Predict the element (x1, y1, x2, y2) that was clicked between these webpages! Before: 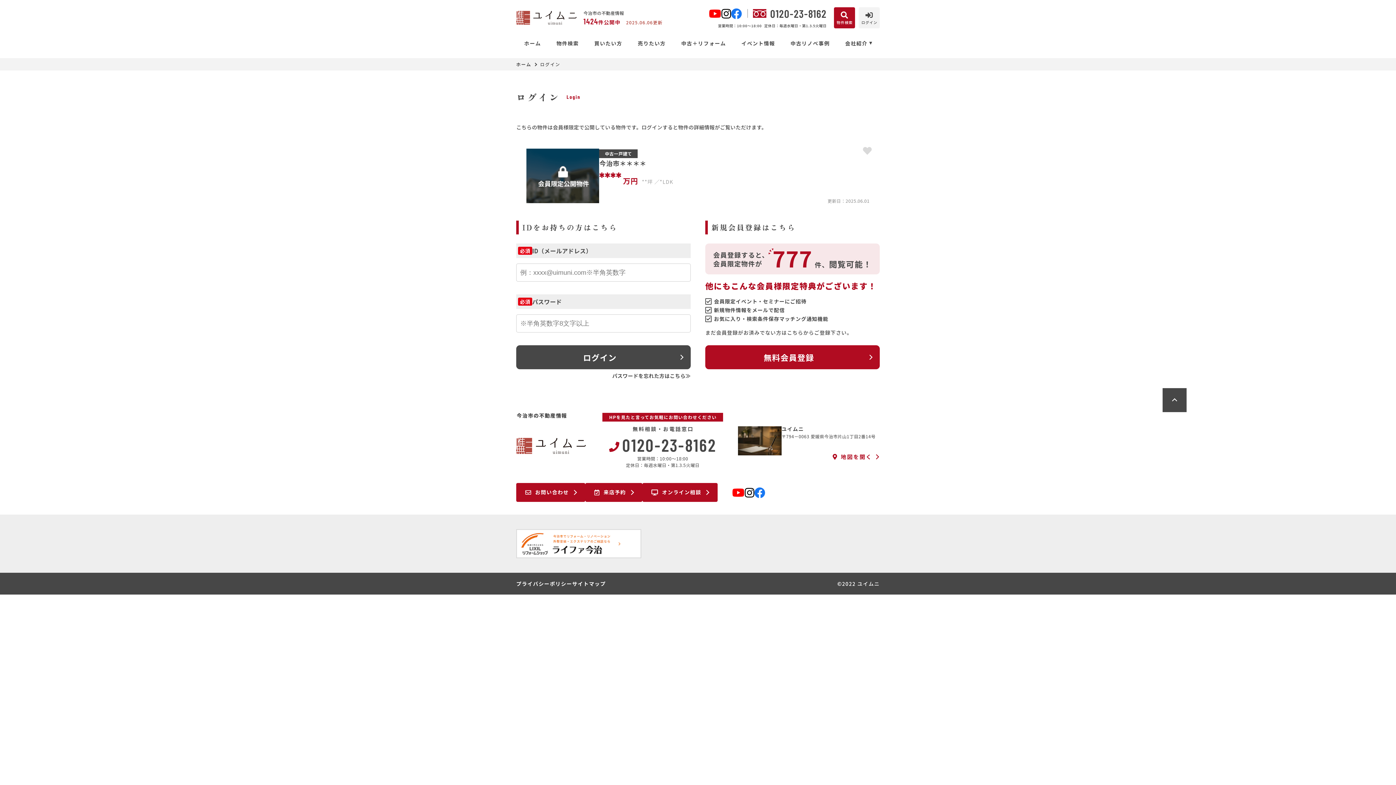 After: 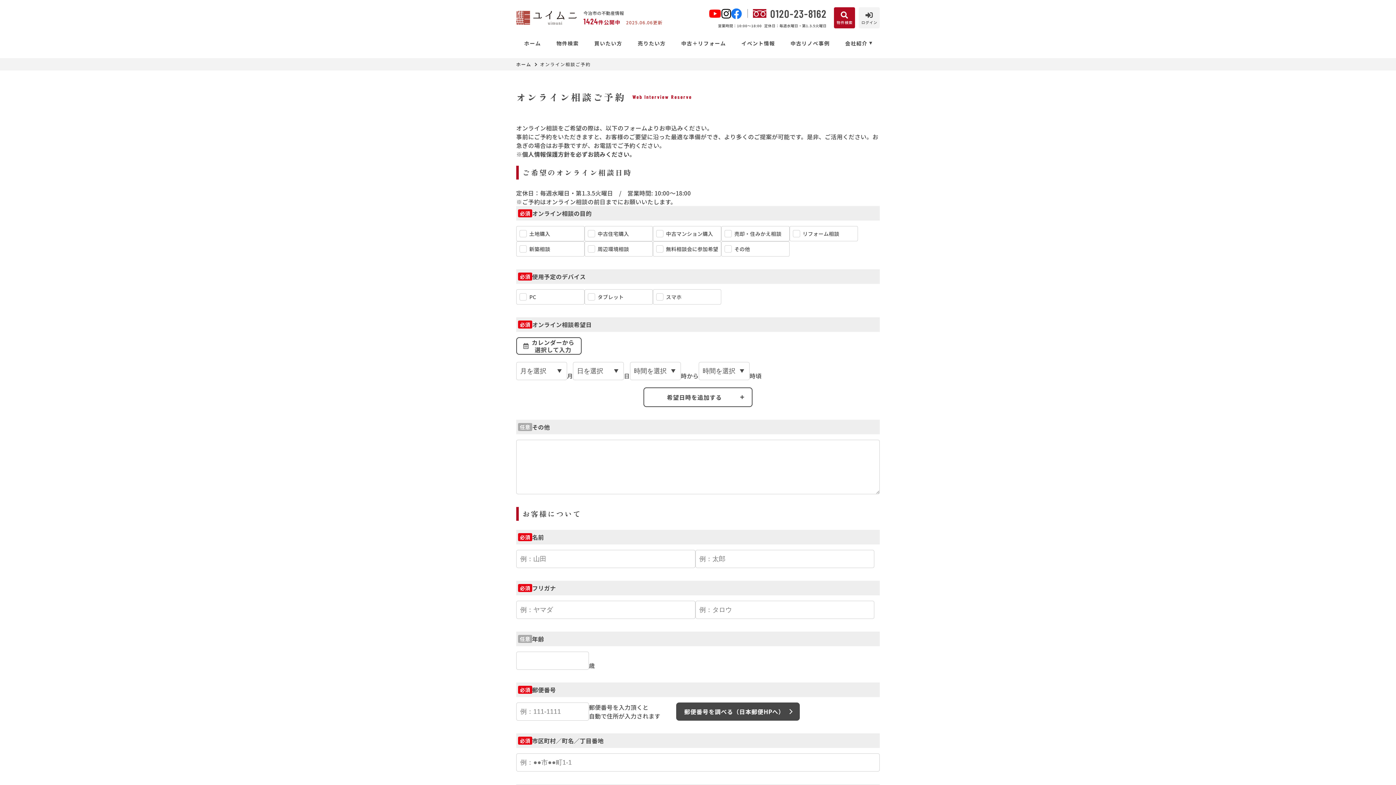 Action: label: オンライン相談 bbox: (642, 483, 717, 502)